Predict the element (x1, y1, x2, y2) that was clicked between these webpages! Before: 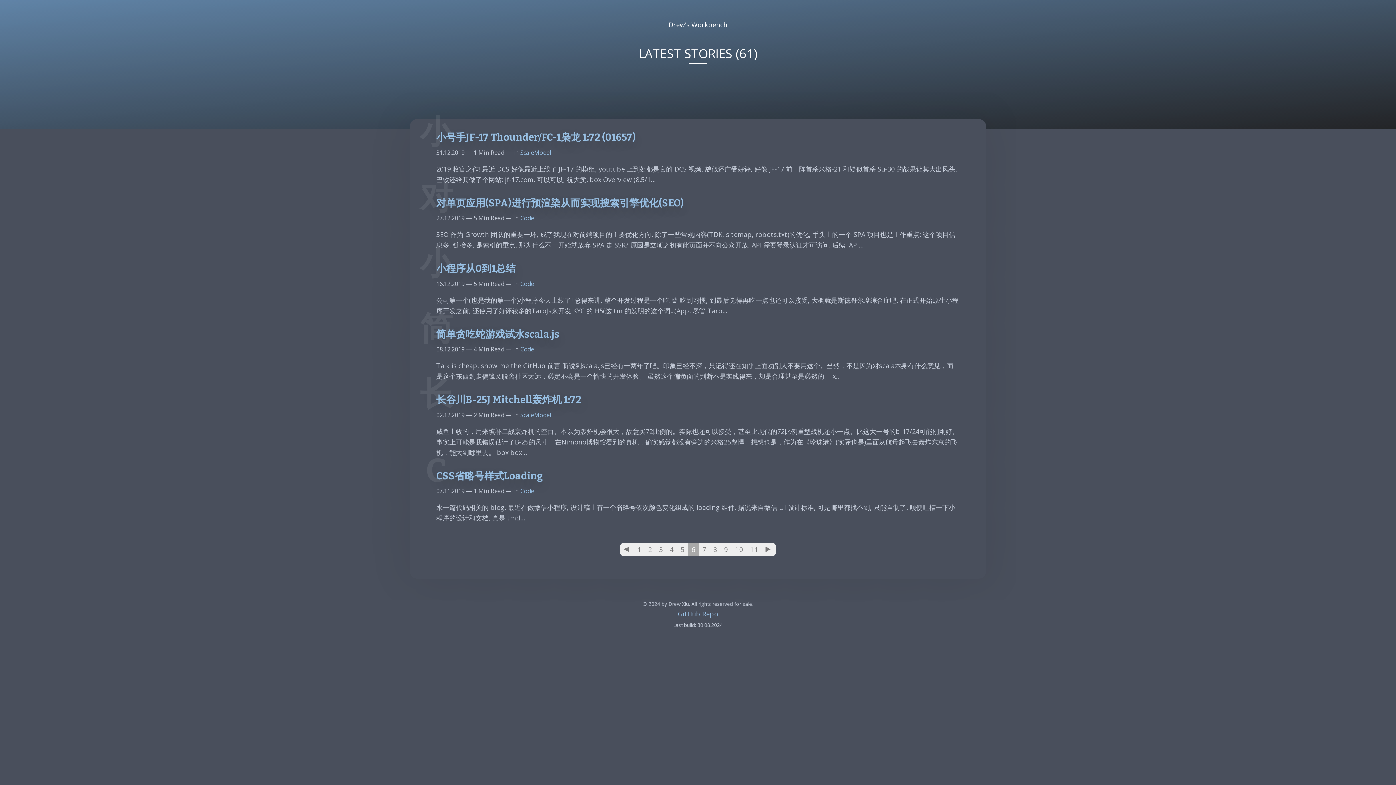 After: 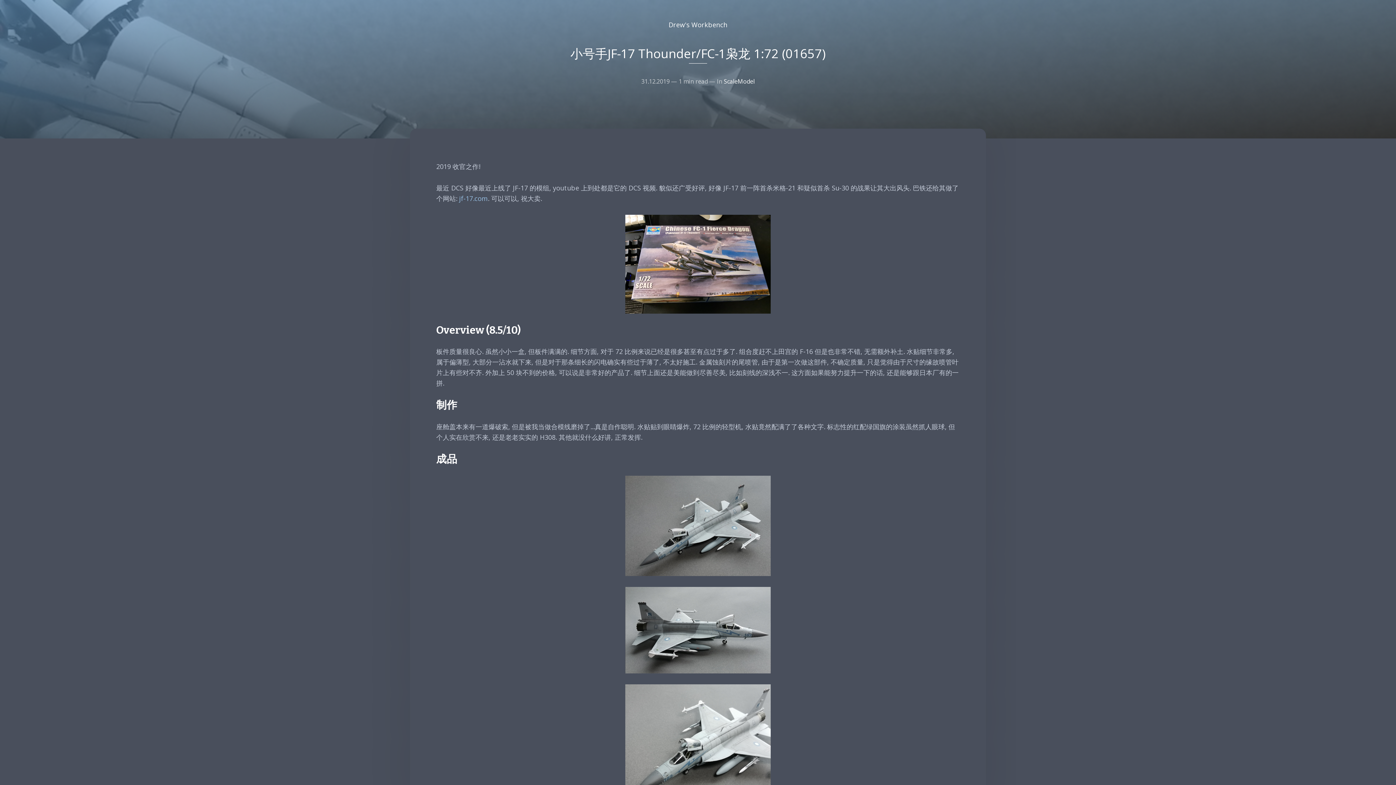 Action: label: 小号手JF-17 Thounder/FC-1枭龙 1:72 (01657) bbox: (436, 131, 636, 143)